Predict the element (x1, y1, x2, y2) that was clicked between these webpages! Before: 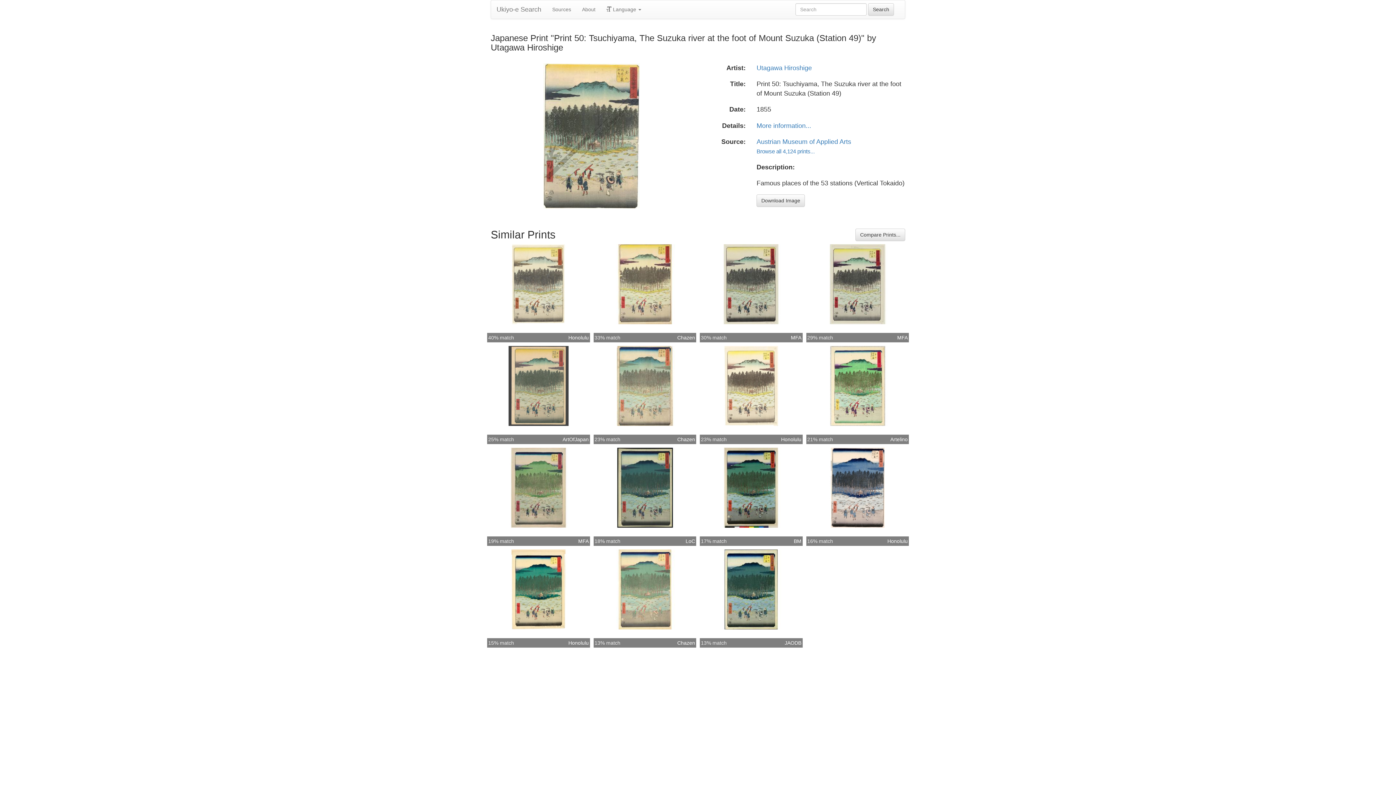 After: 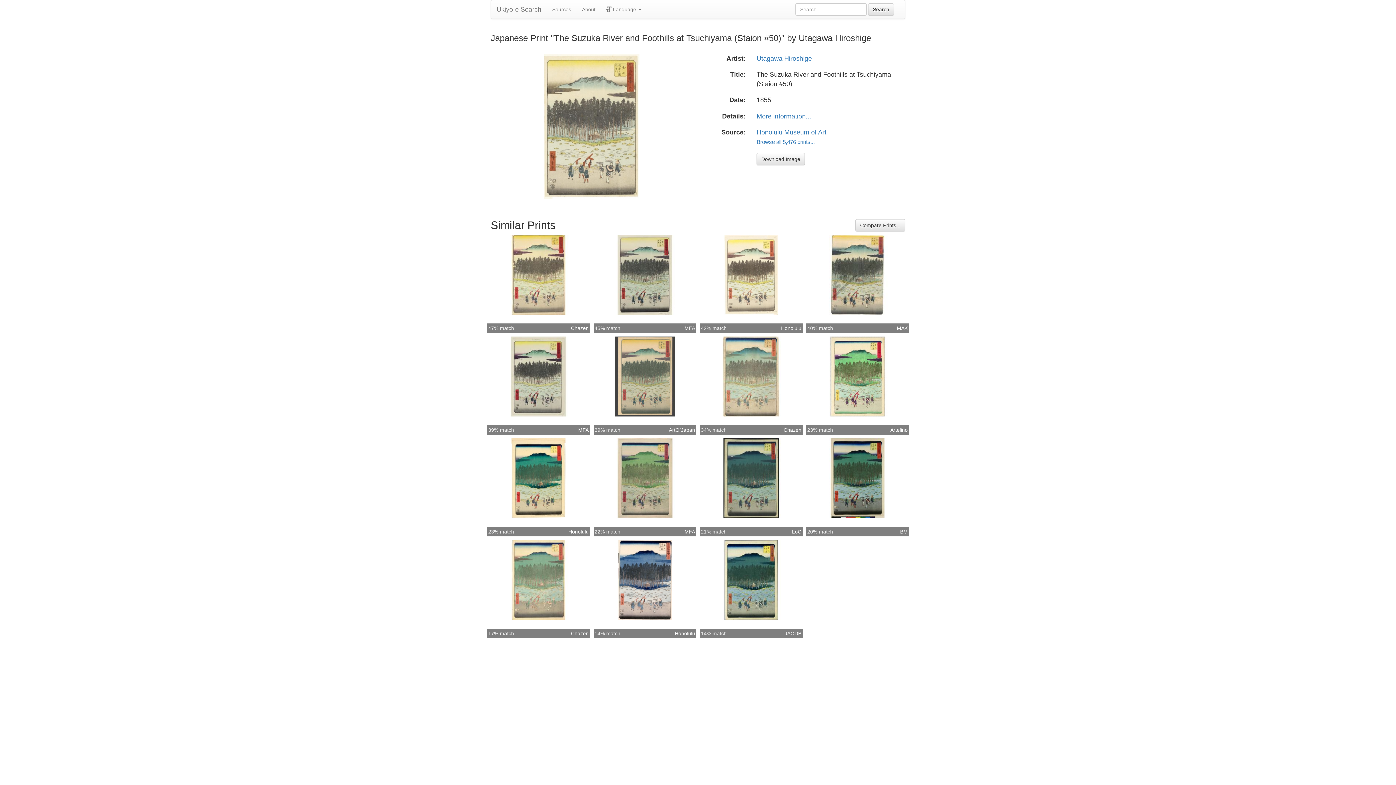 Action: bbox: (498, 280, 578, 286)